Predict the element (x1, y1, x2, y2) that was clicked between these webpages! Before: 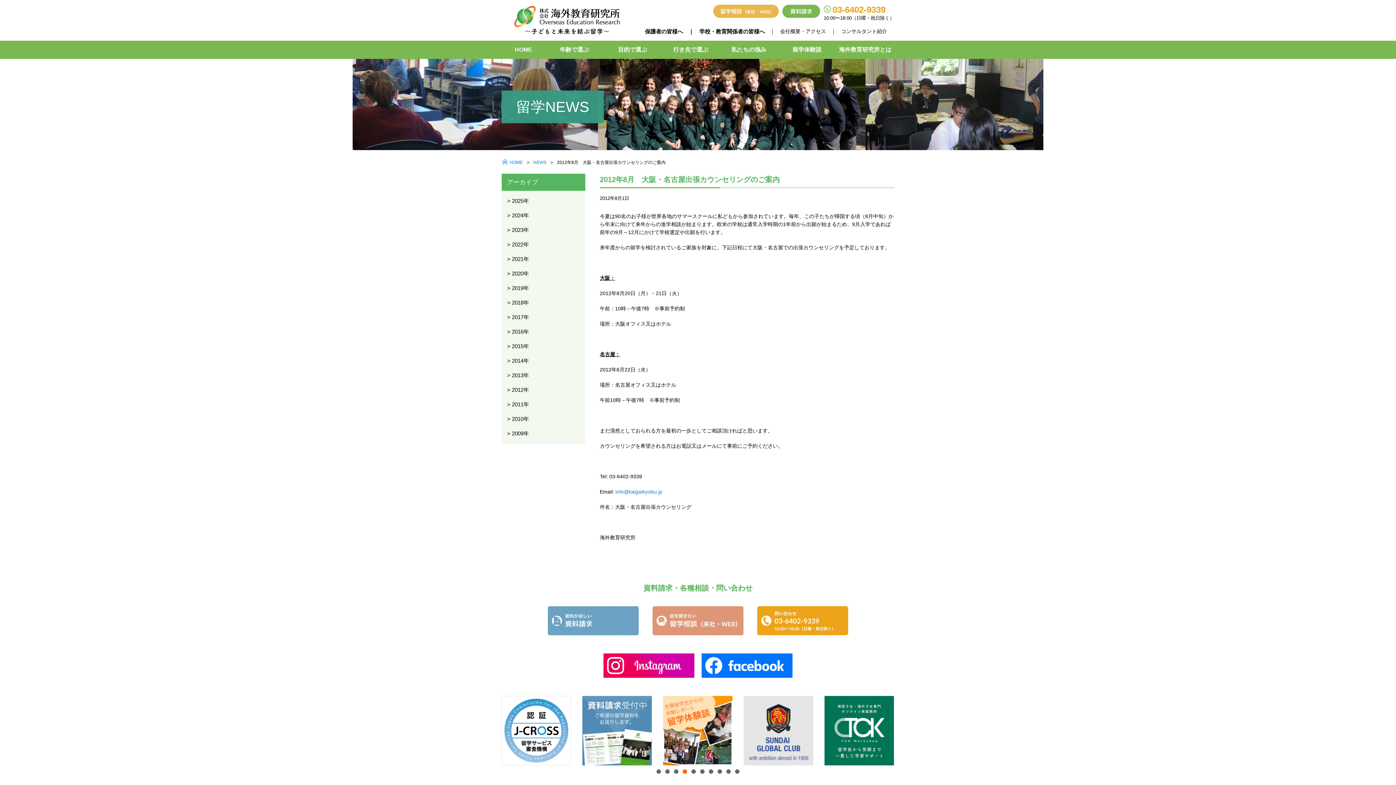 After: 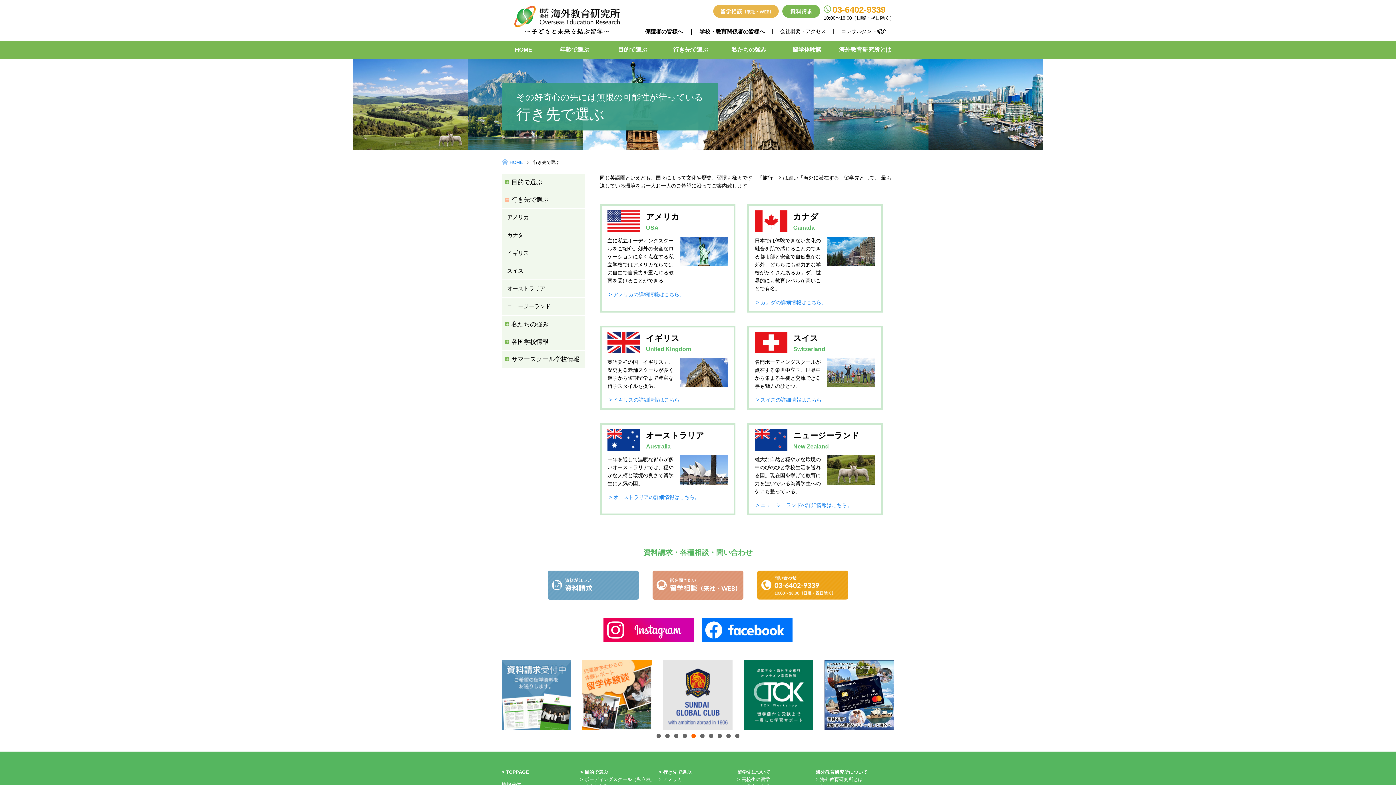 Action: bbox: (661, 40, 720, 58) label: 行き先で選ぶ